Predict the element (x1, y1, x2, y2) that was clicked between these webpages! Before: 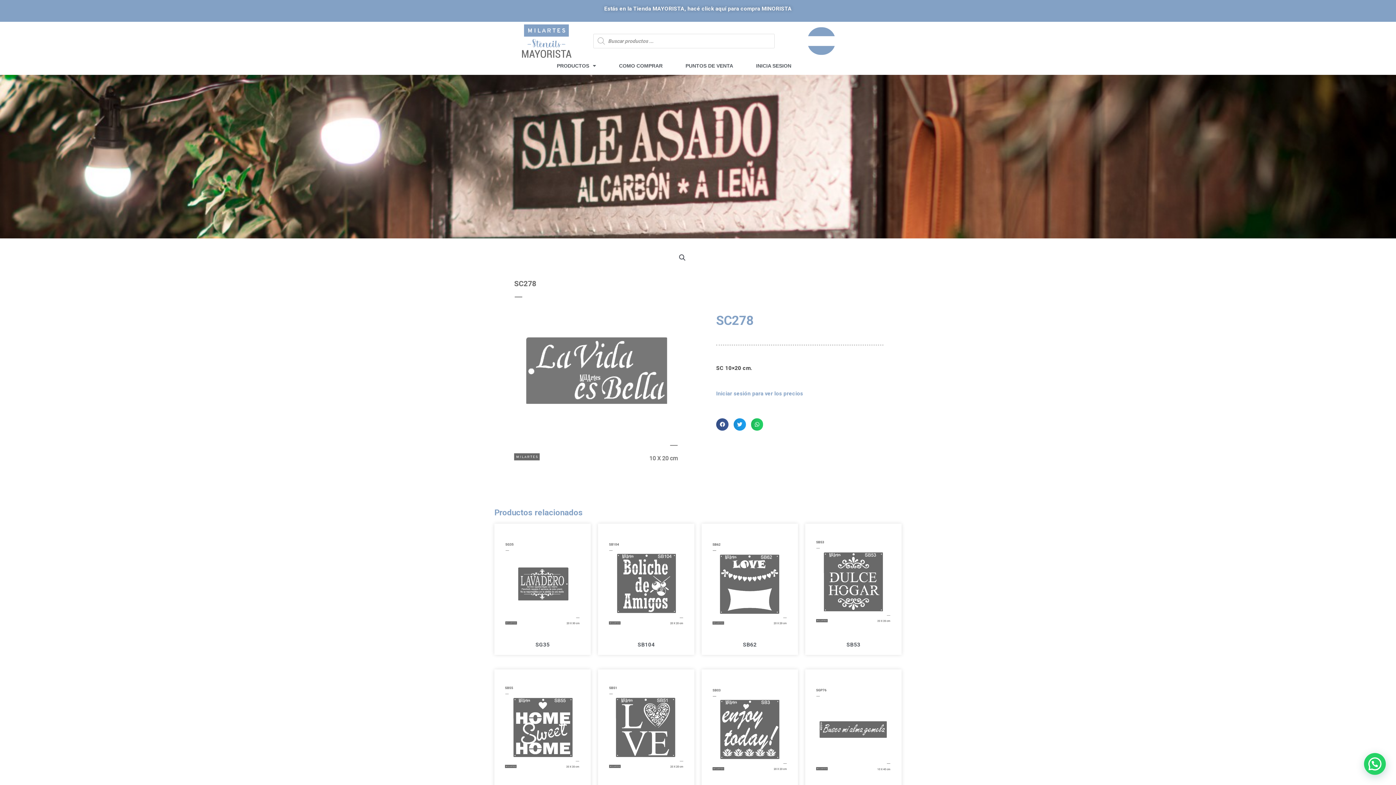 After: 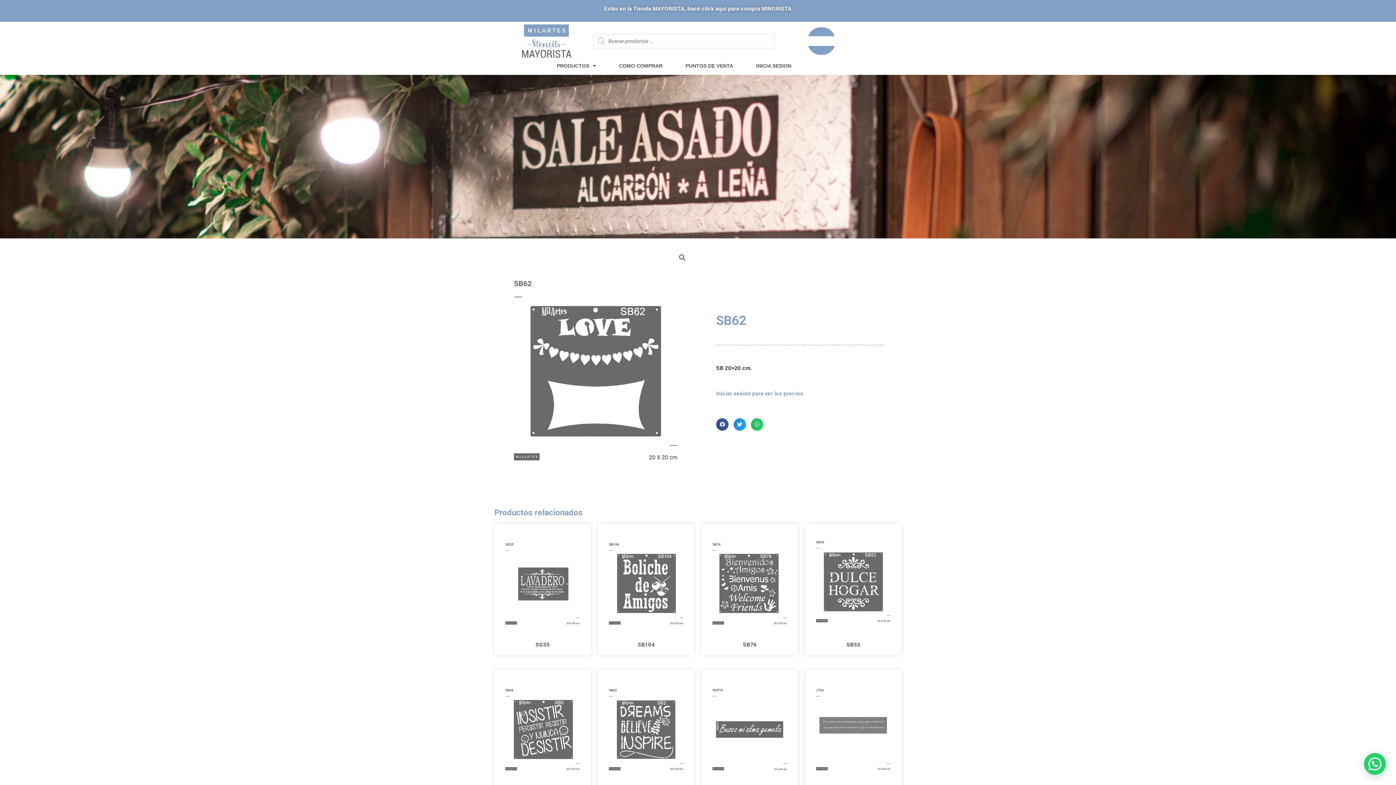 Action: bbox: (712, 641, 788, 651) label: SB62